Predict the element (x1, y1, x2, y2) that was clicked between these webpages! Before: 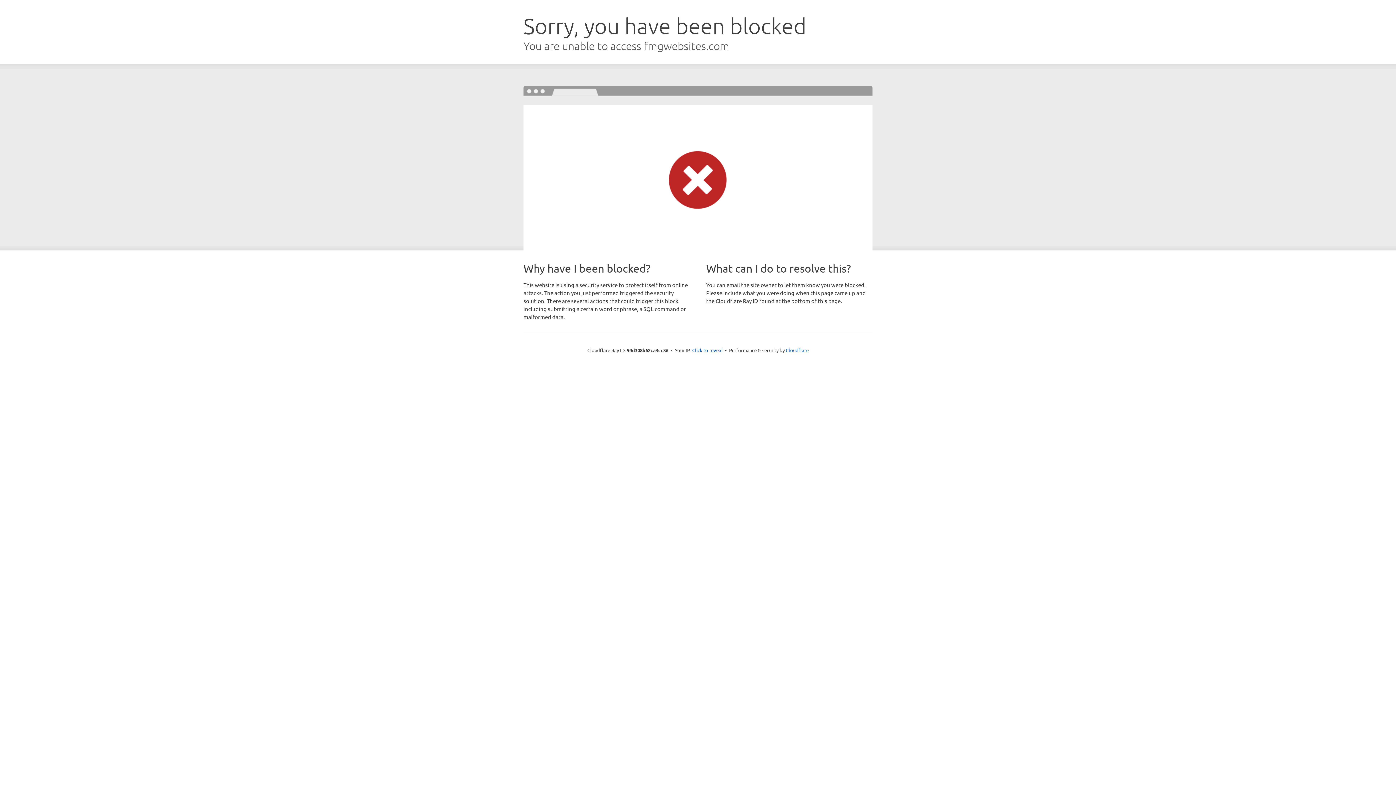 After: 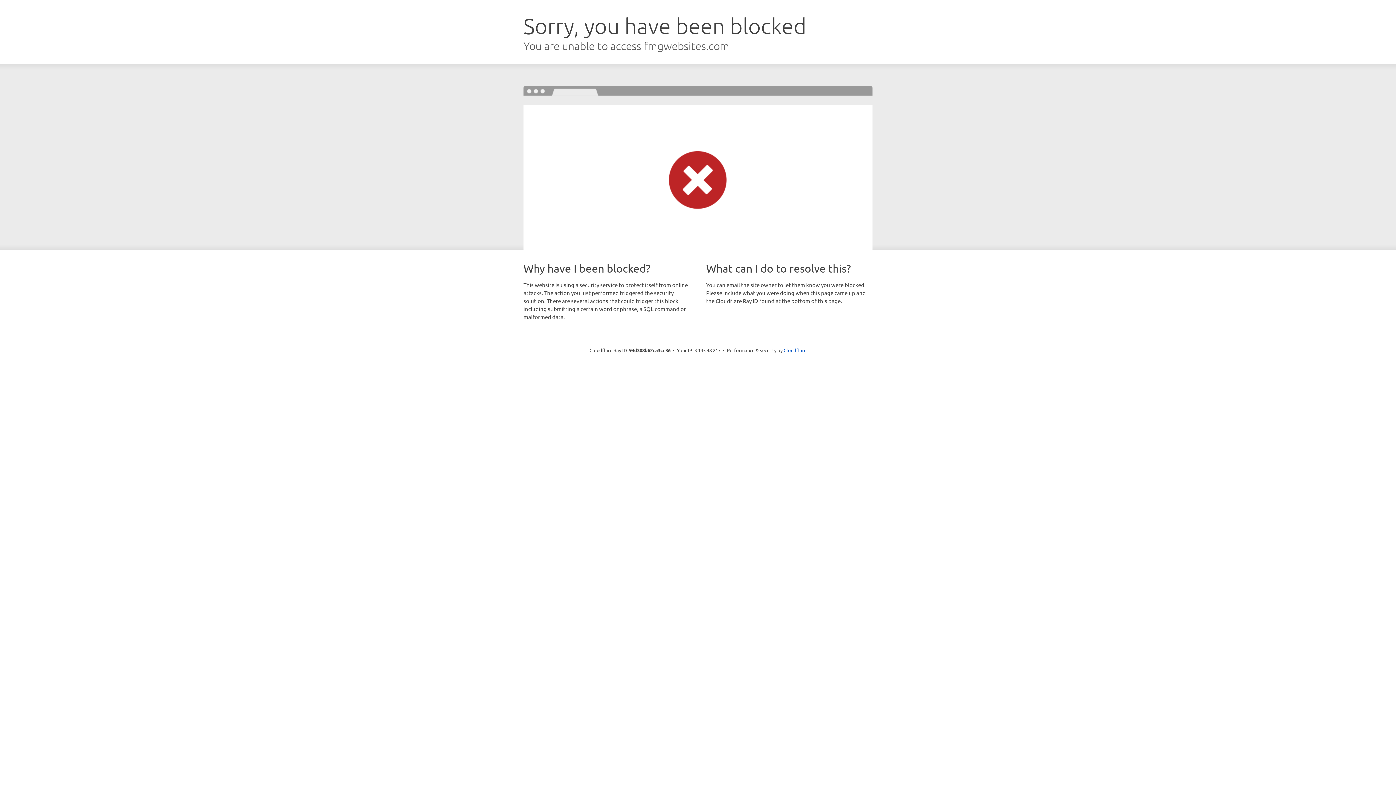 Action: bbox: (692, 346, 722, 353) label: Click to reveal